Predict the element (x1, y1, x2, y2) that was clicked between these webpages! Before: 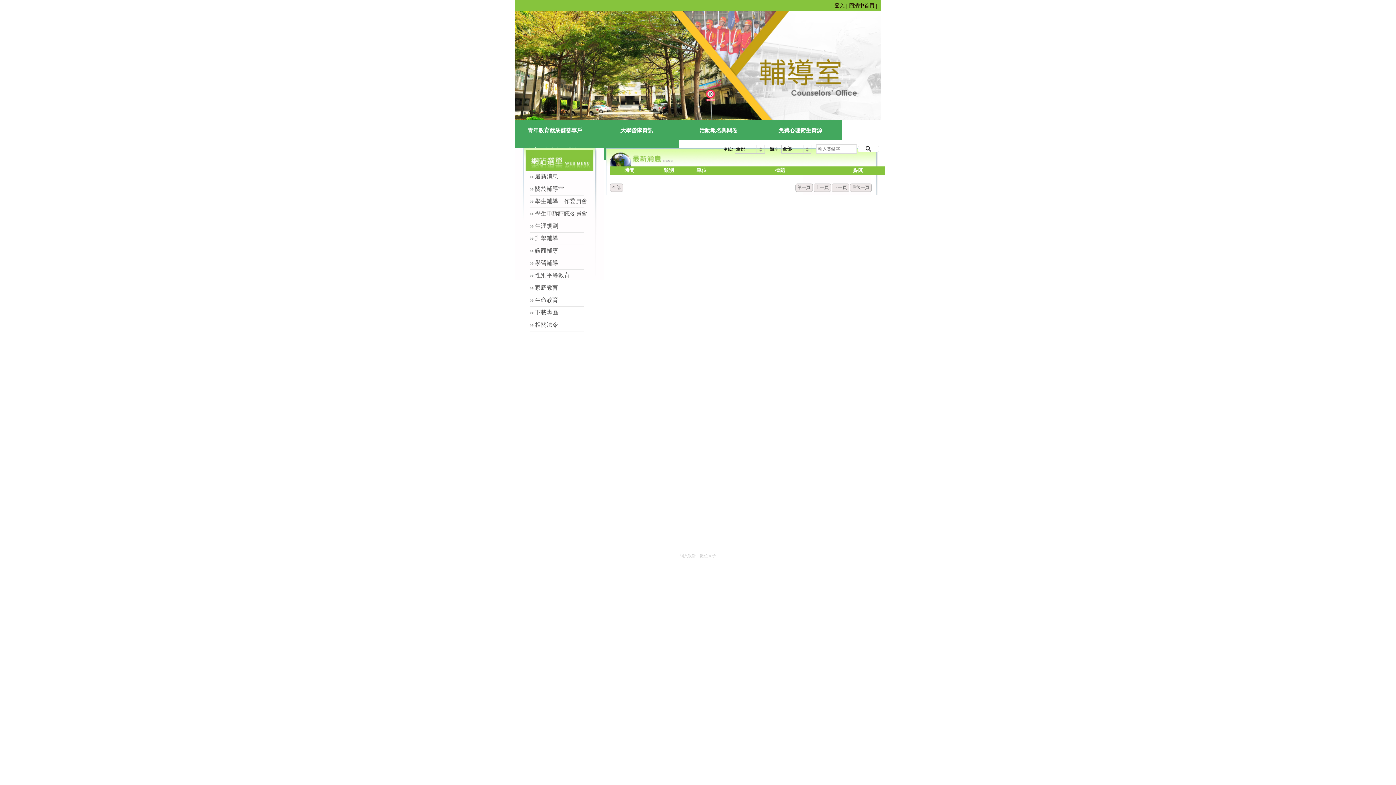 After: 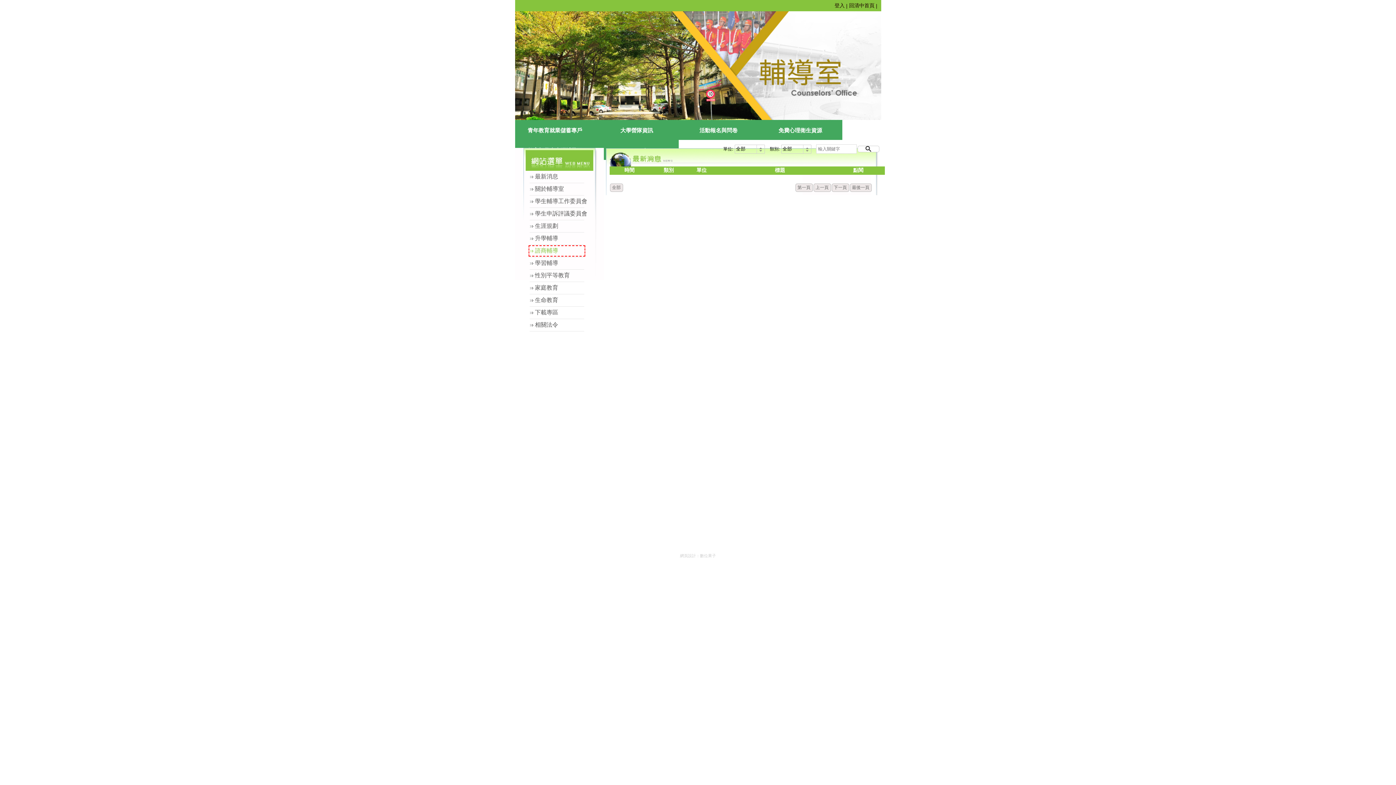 Action: label: 諮商輔導 bbox: (529, 246, 584, 255)